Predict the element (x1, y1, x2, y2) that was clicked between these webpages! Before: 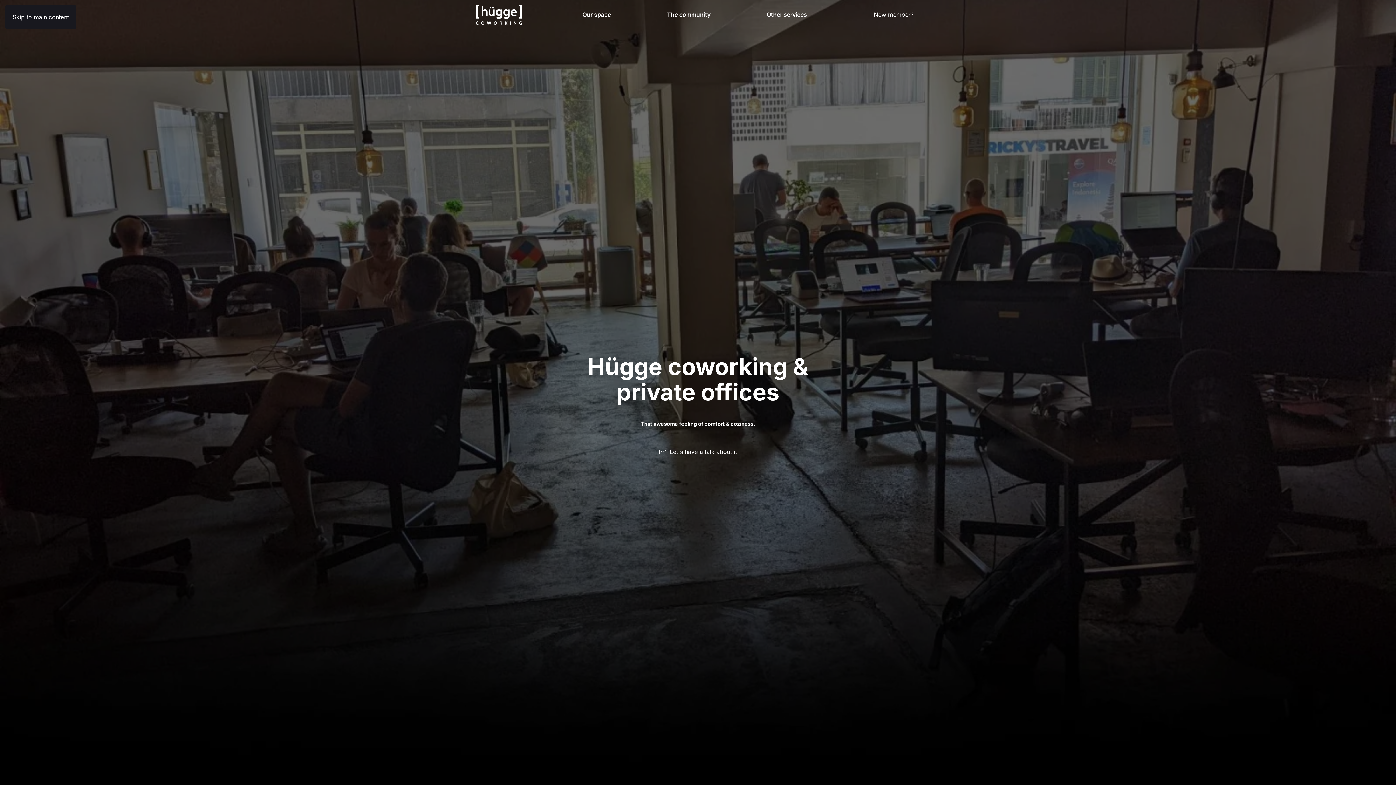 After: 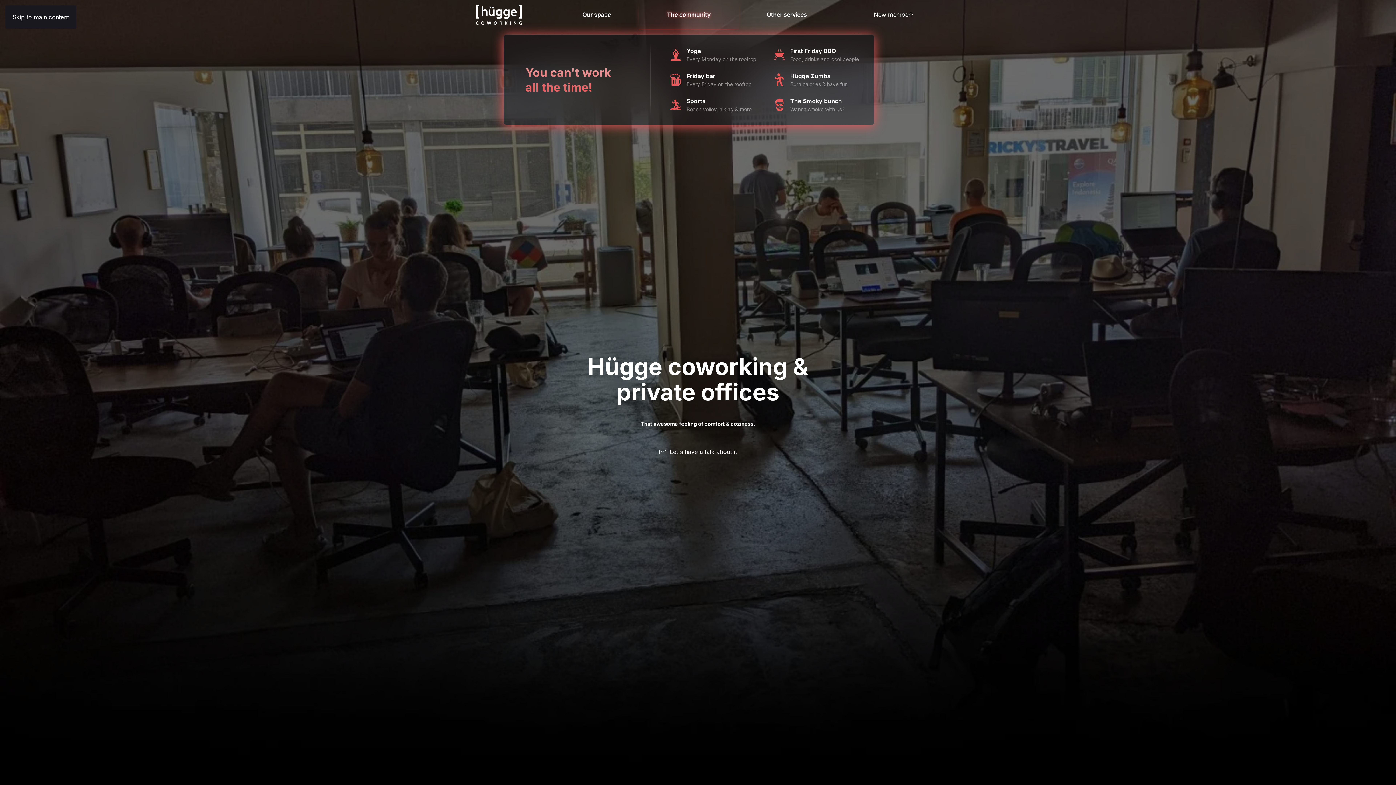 Action: label: The community bbox: (639, 0, 738, 29)